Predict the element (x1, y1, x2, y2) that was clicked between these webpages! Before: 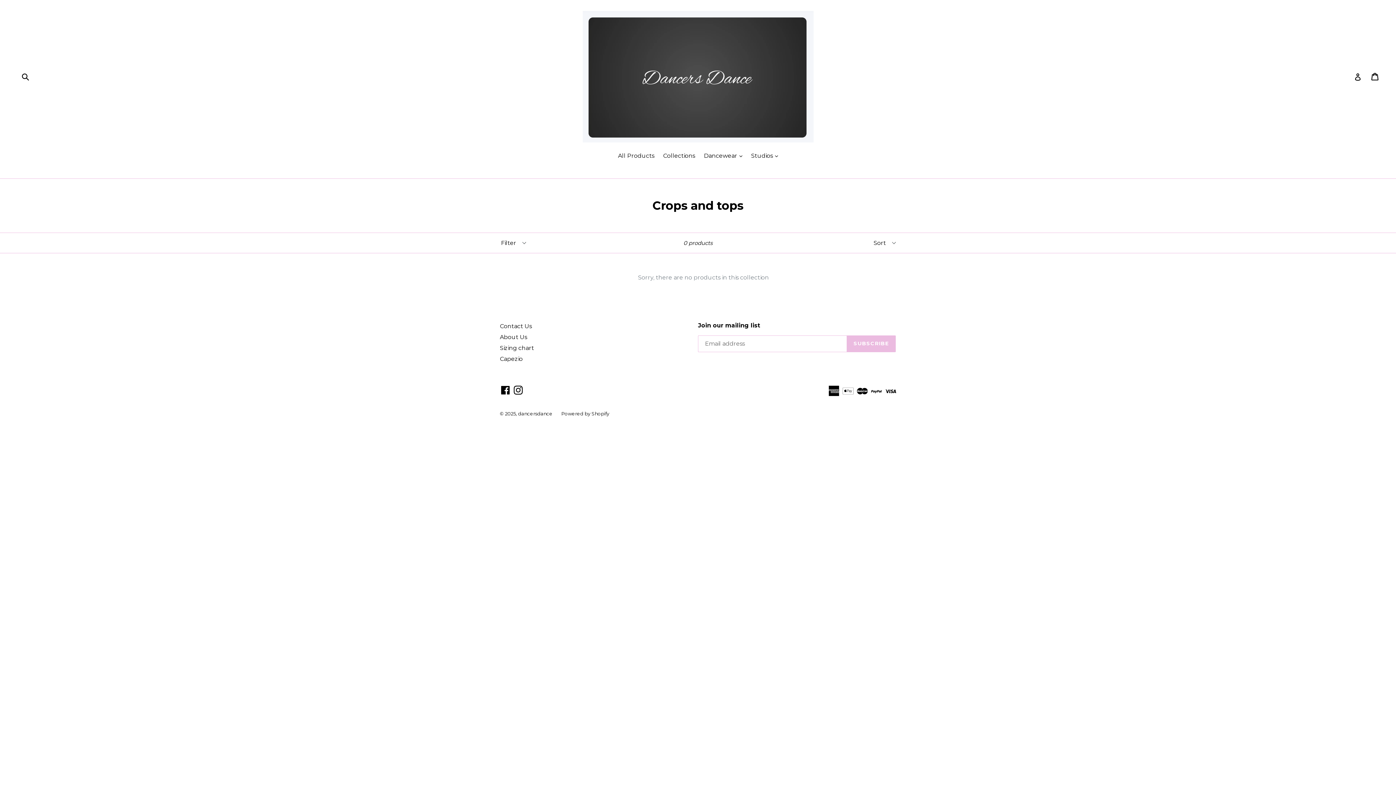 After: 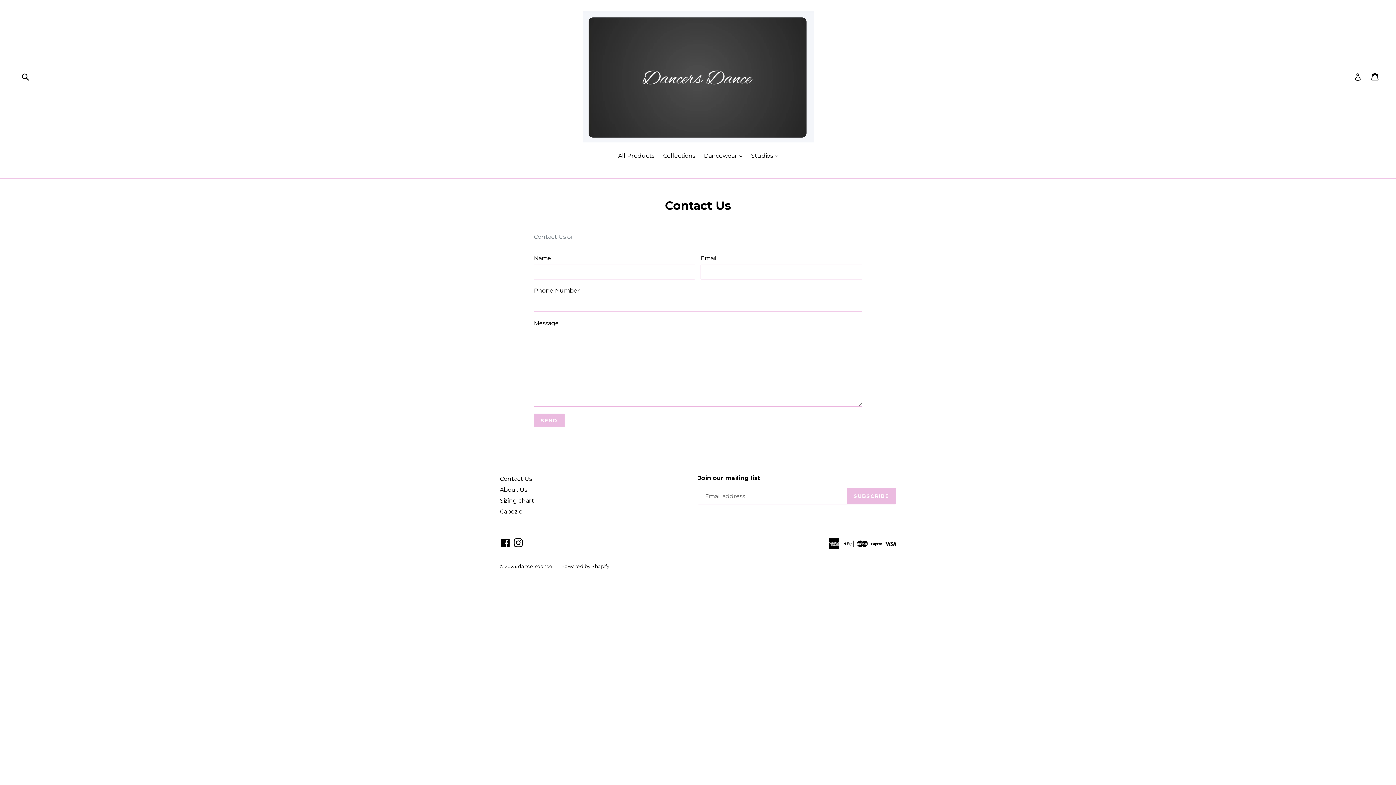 Action: label: Contact Us bbox: (500, 322, 532, 329)